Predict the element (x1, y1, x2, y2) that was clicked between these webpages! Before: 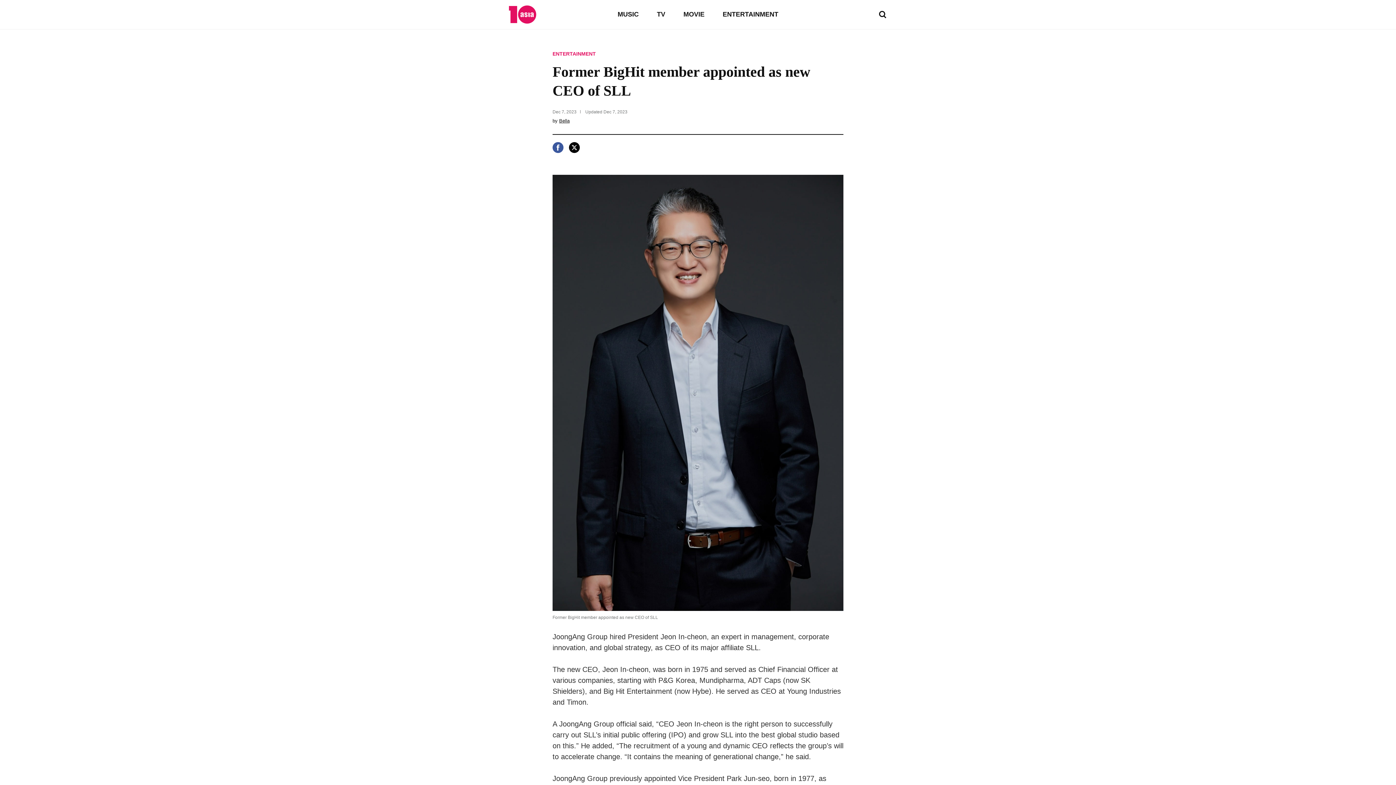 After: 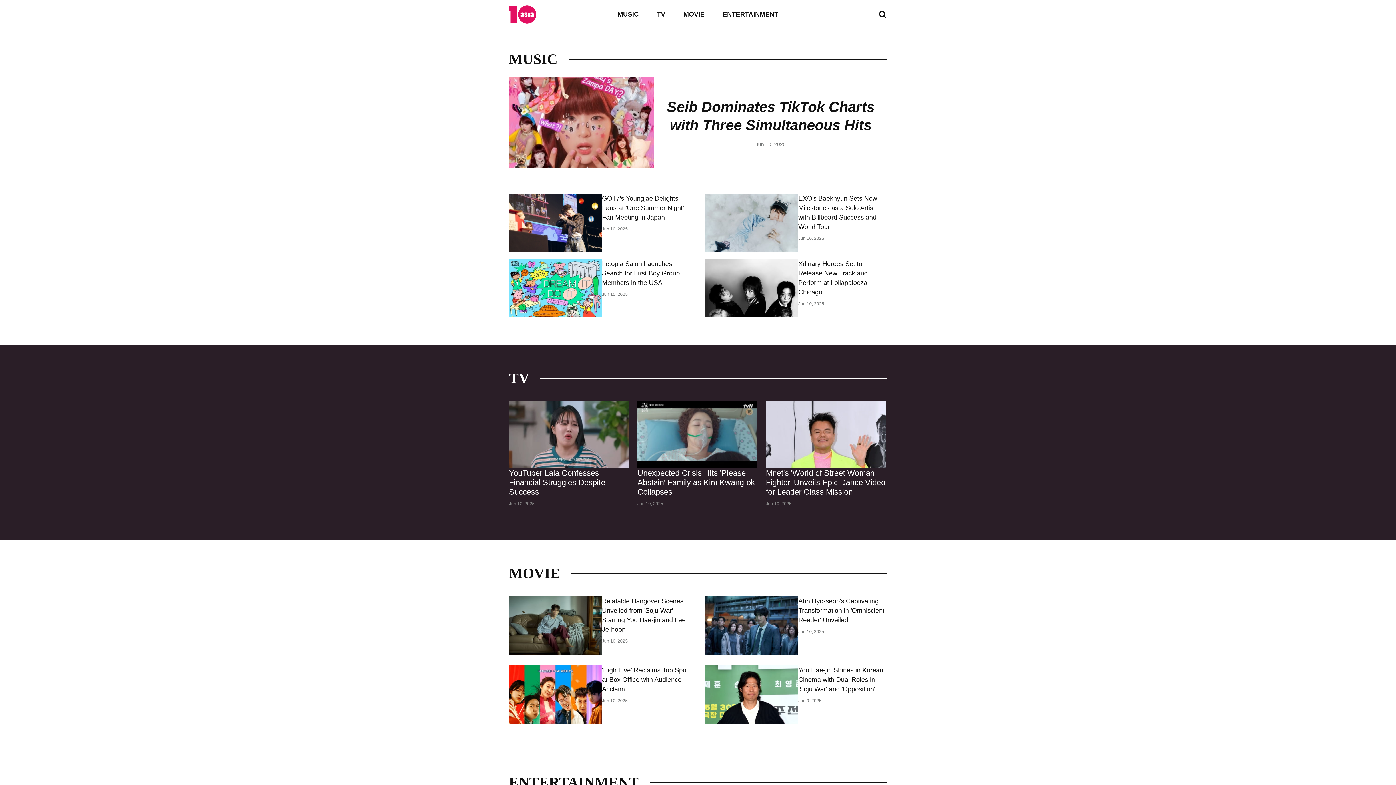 Action: label: tenasia bbox: (509, 5, 536, 23)